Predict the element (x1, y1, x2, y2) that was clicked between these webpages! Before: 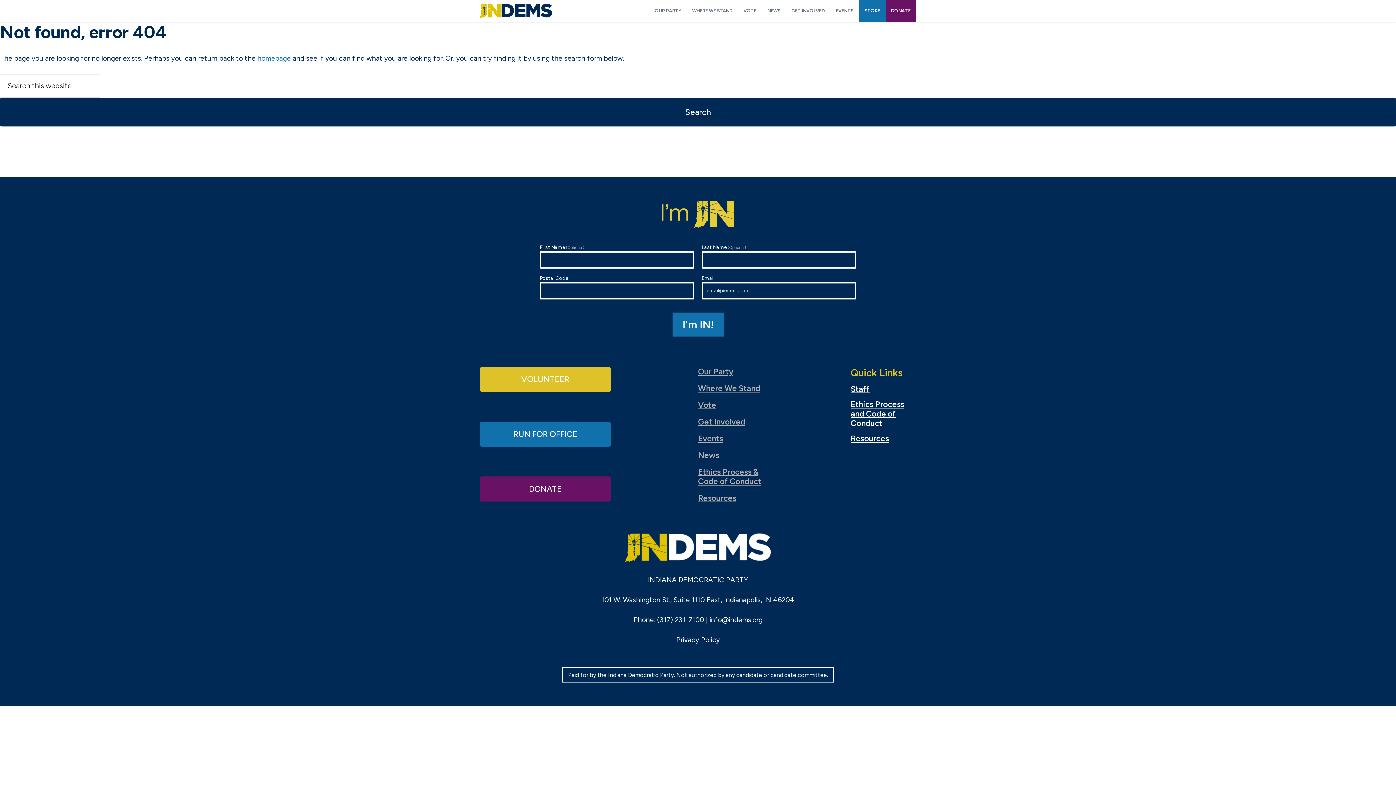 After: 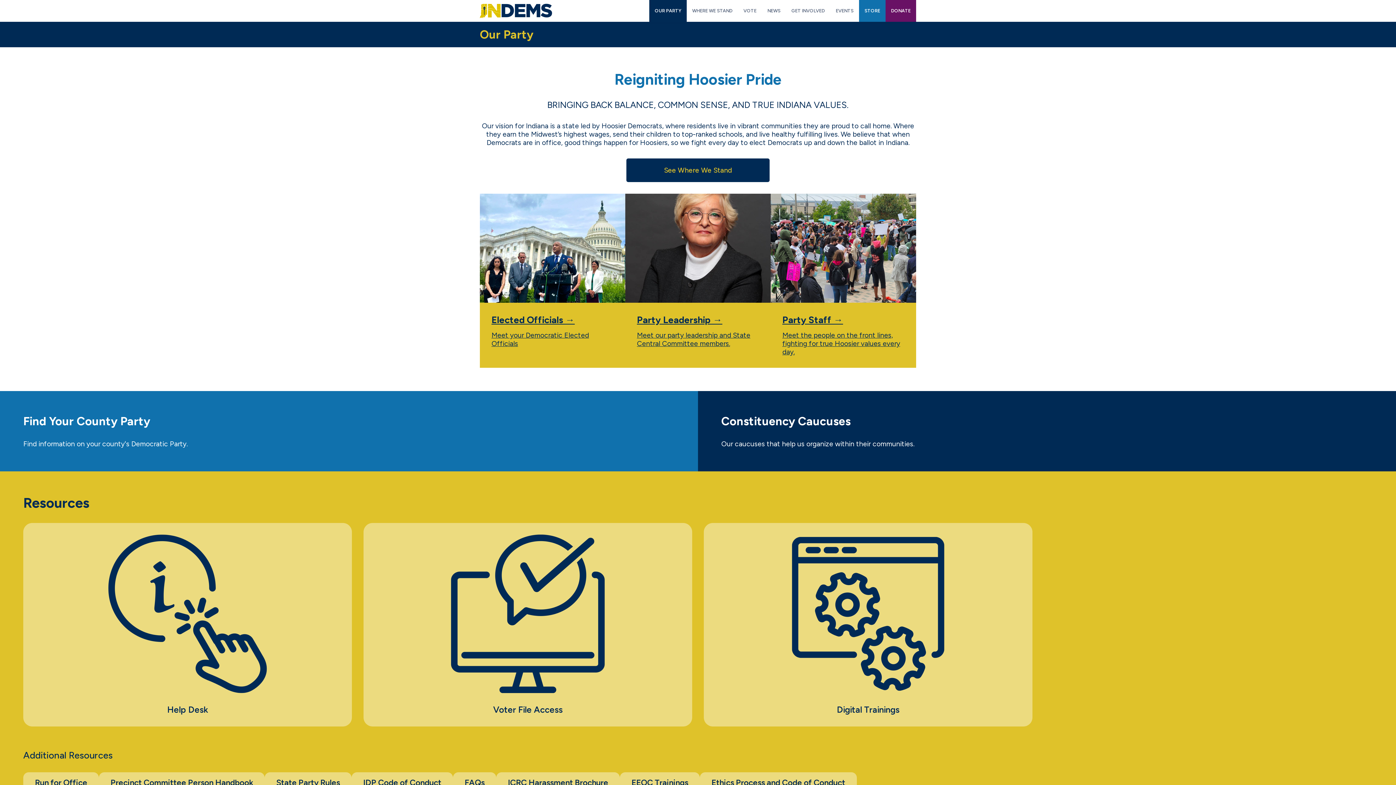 Action: label: Our Party bbox: (698, 366, 733, 376)